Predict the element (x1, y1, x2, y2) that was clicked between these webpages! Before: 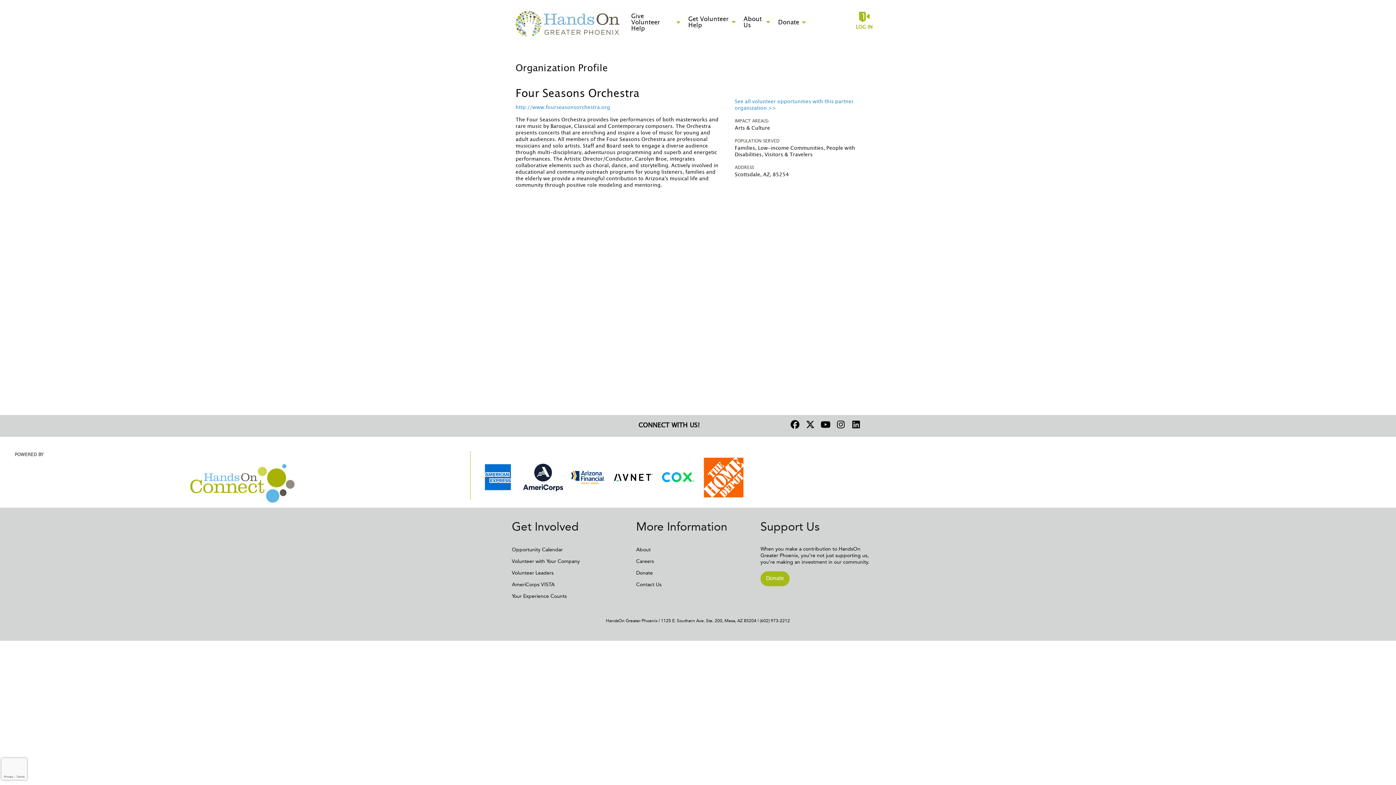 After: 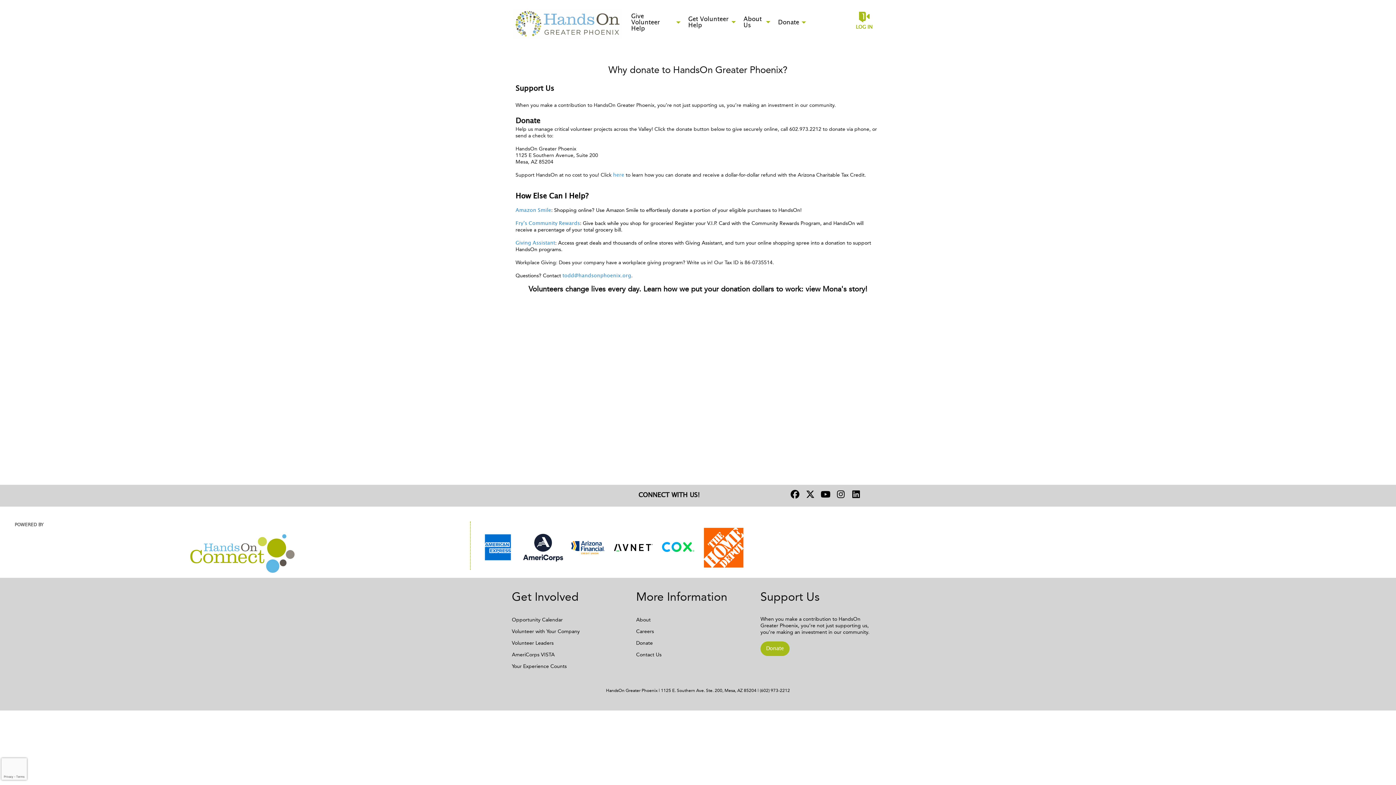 Action: bbox: (636, 570, 653, 576) label: Donate